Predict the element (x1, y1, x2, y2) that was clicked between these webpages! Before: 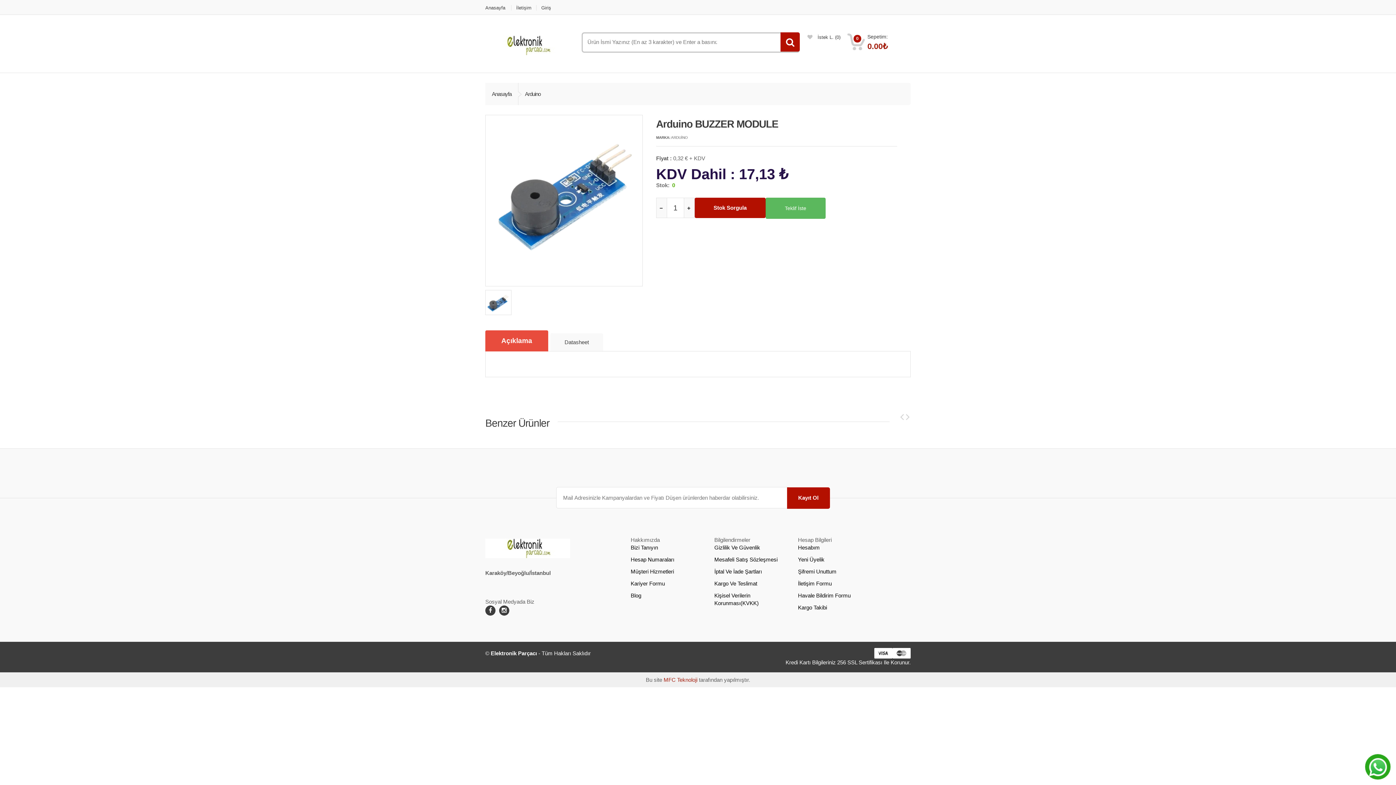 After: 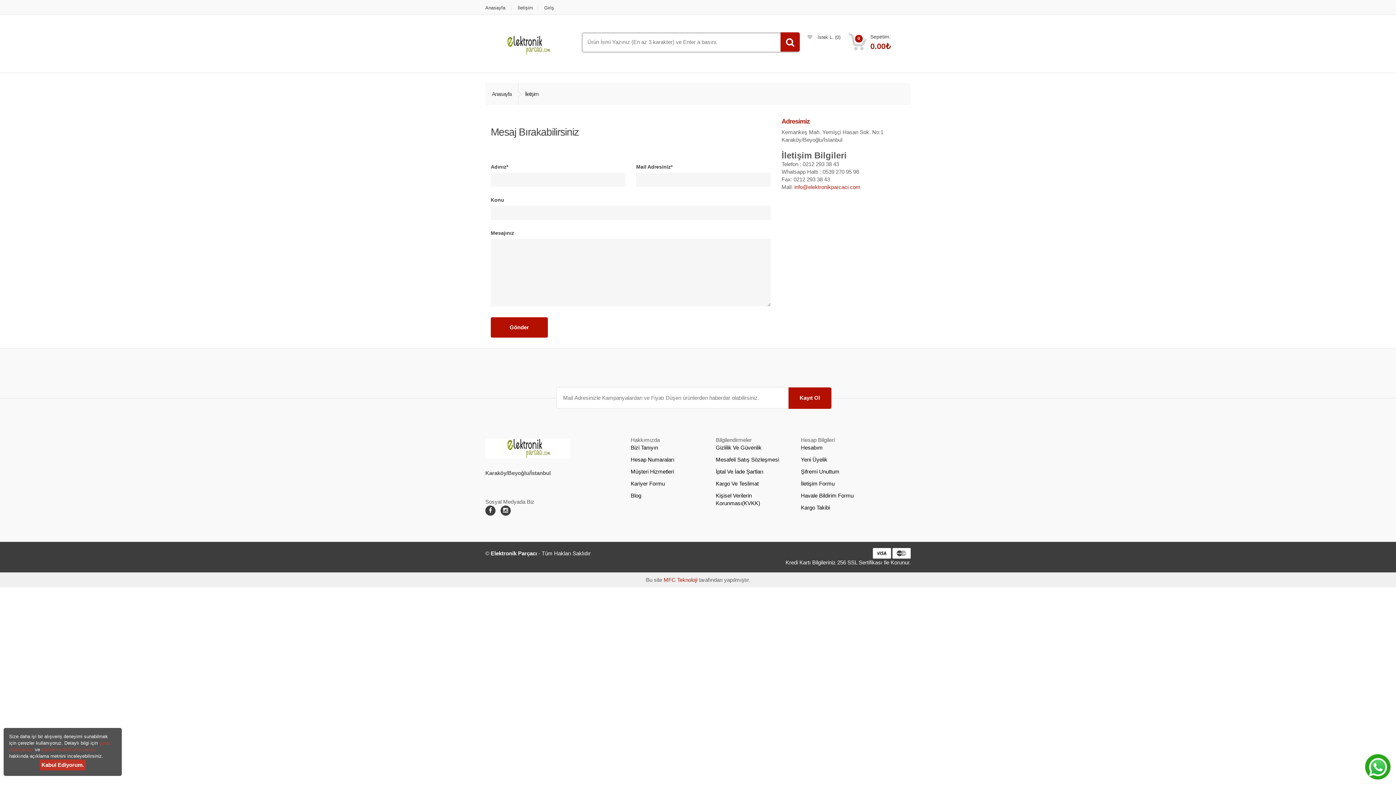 Action: bbox: (511, 5, 536, 10) label: İletişim